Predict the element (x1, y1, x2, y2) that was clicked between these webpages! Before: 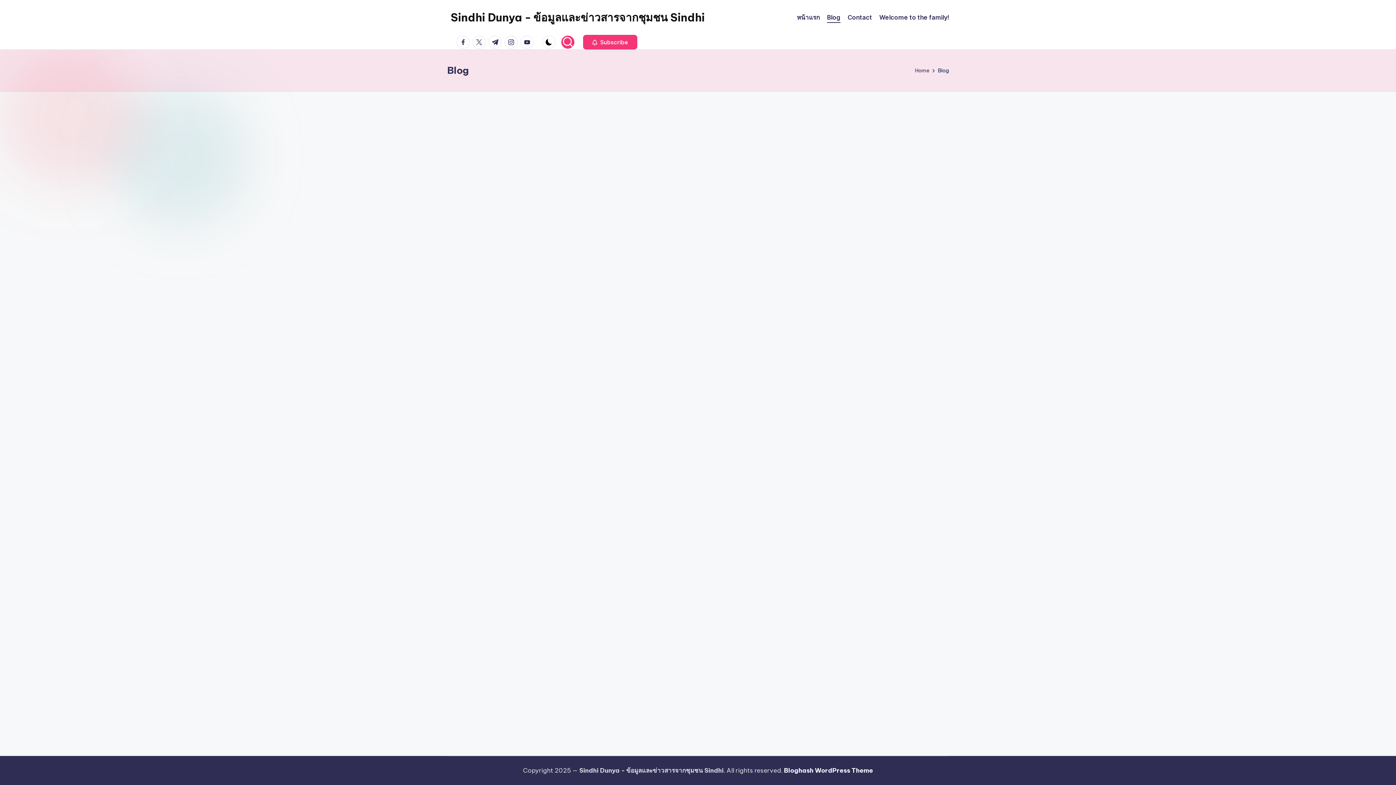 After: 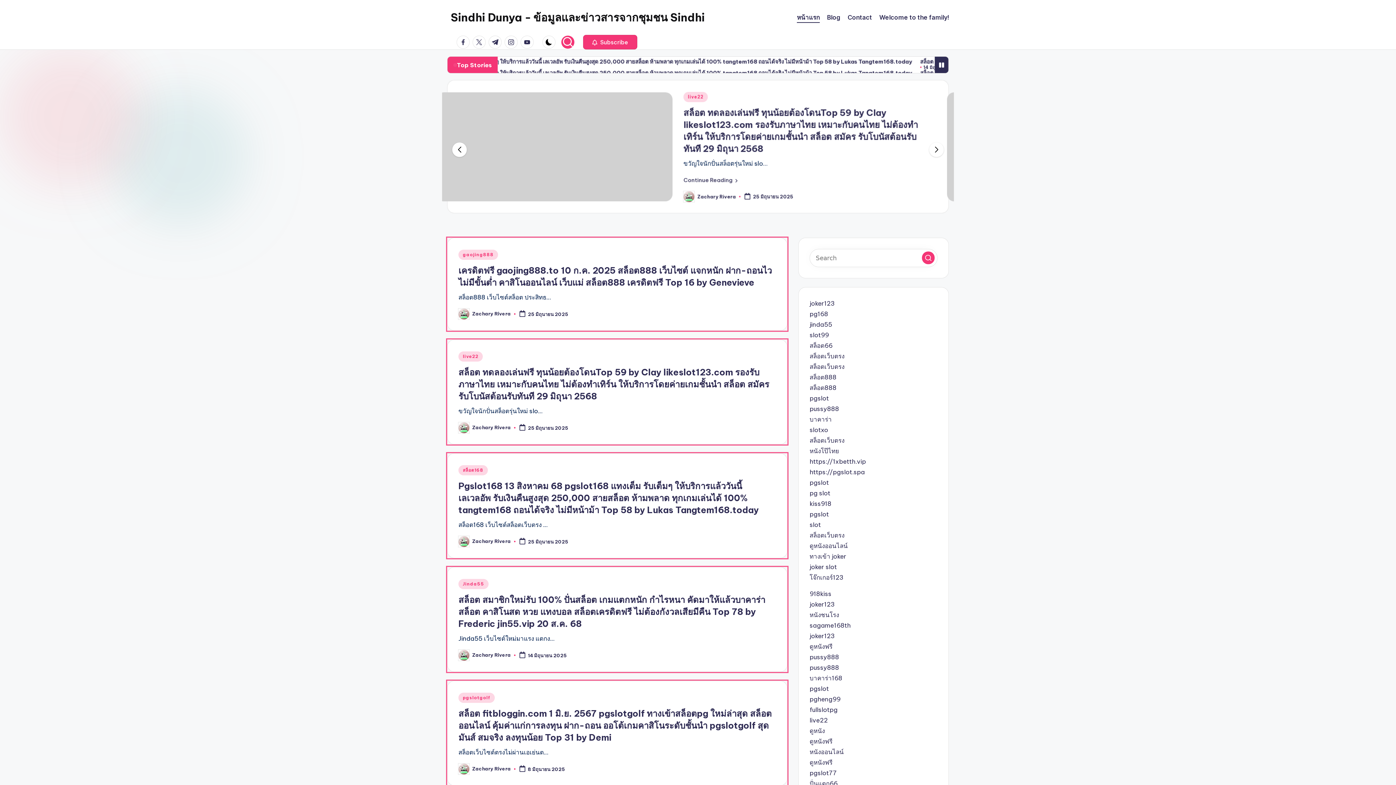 Action: label: Sindhi Dunya - ข้อมูลและข่าวสารจากชุมชน Sindhi bbox: (450, 9, 705, 25)